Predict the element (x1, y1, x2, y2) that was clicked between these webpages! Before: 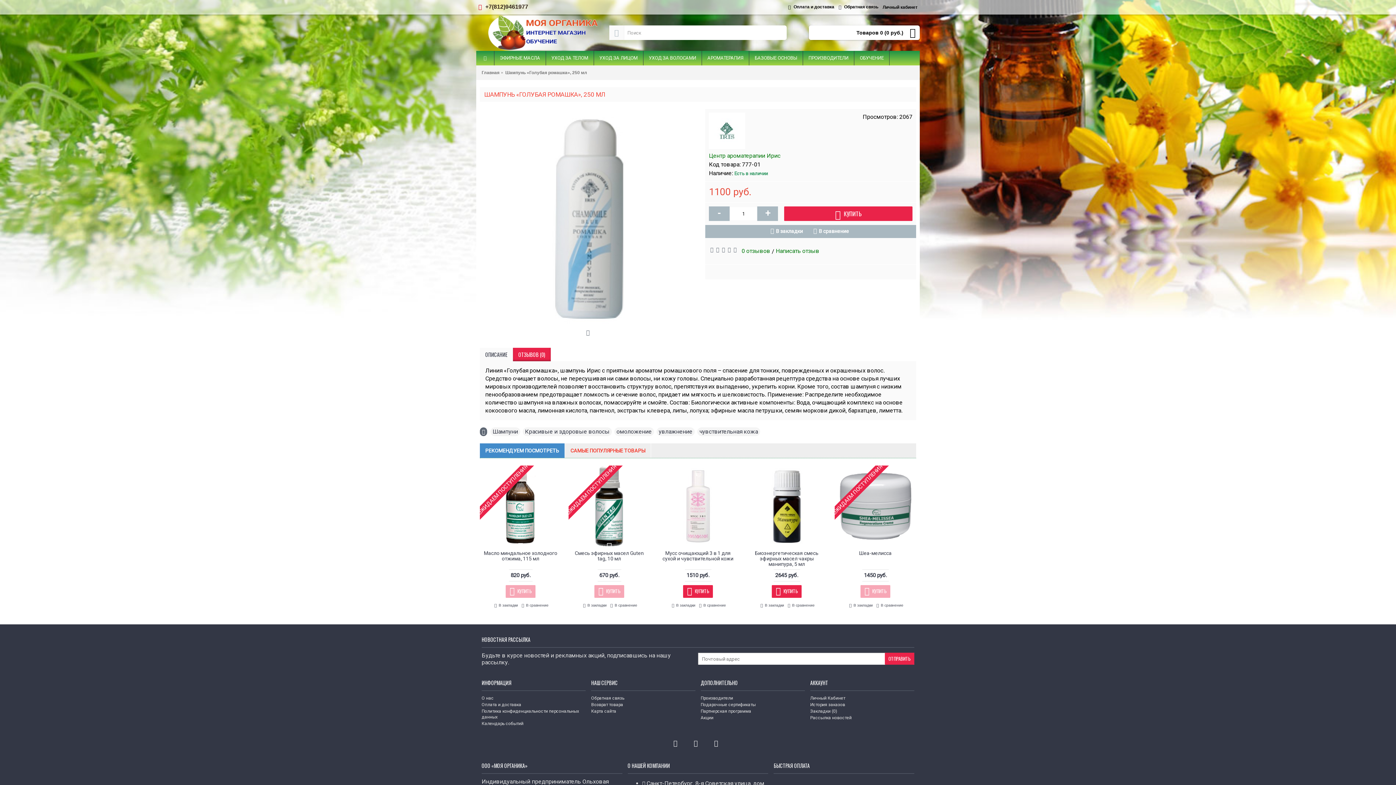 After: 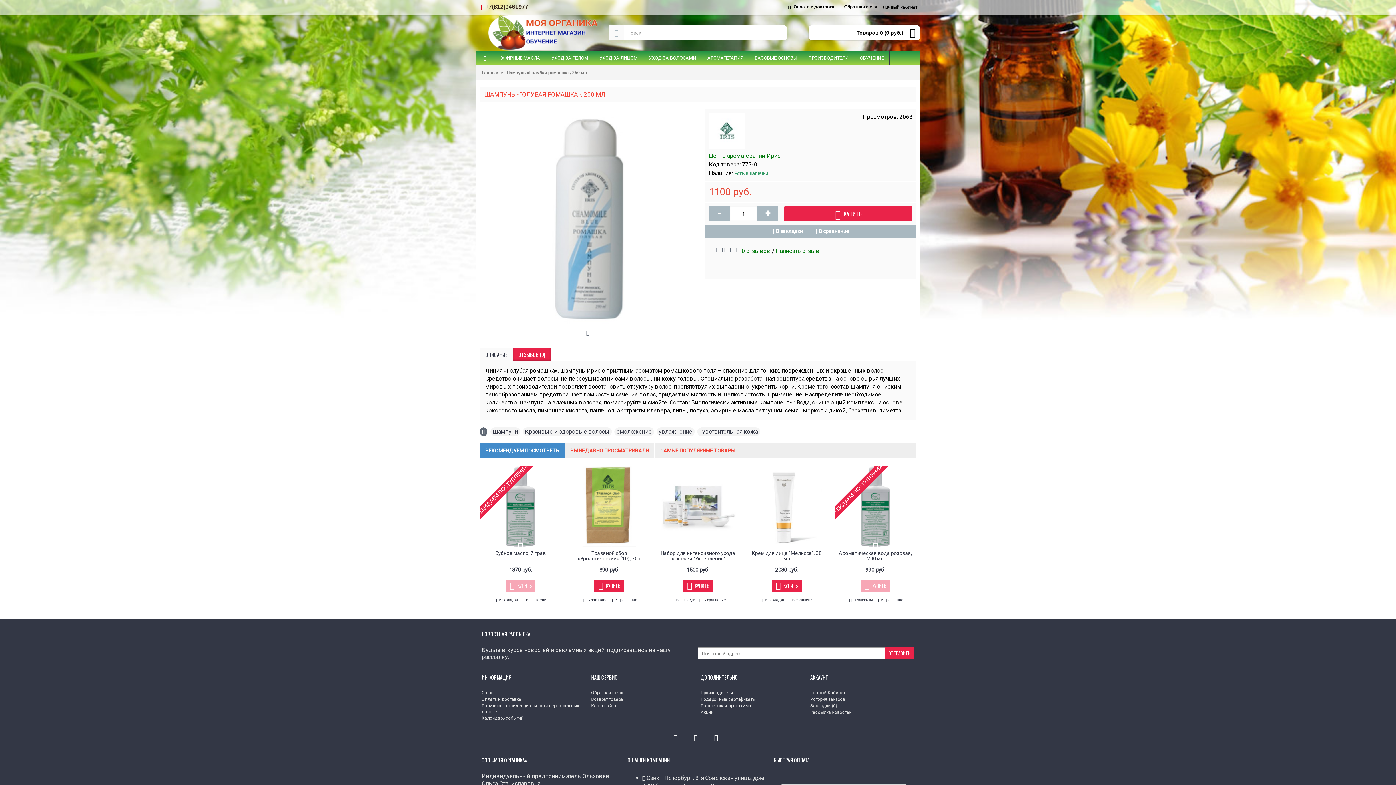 Action: label: Шампунь «Голубая ромашка», 250 мл bbox: (505, 65, 587, 79)